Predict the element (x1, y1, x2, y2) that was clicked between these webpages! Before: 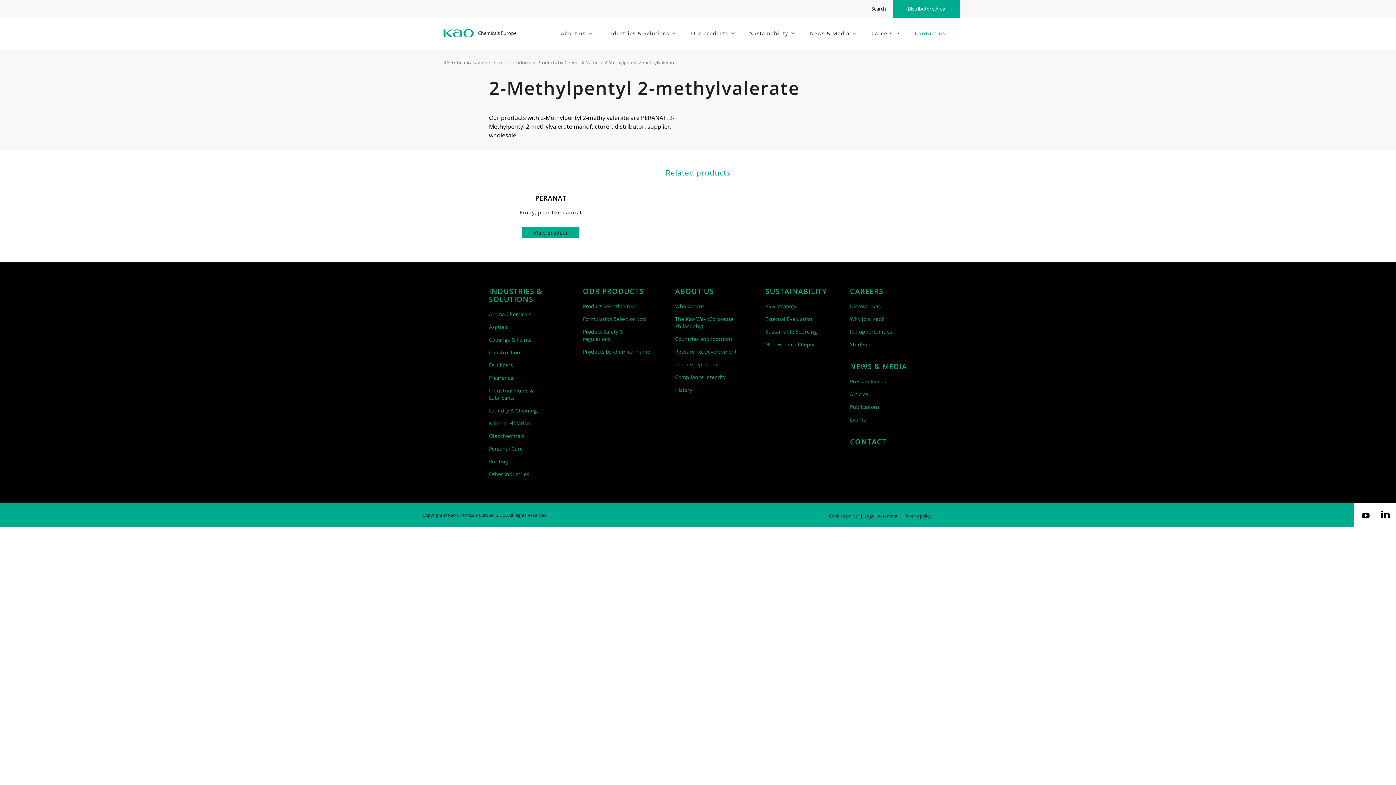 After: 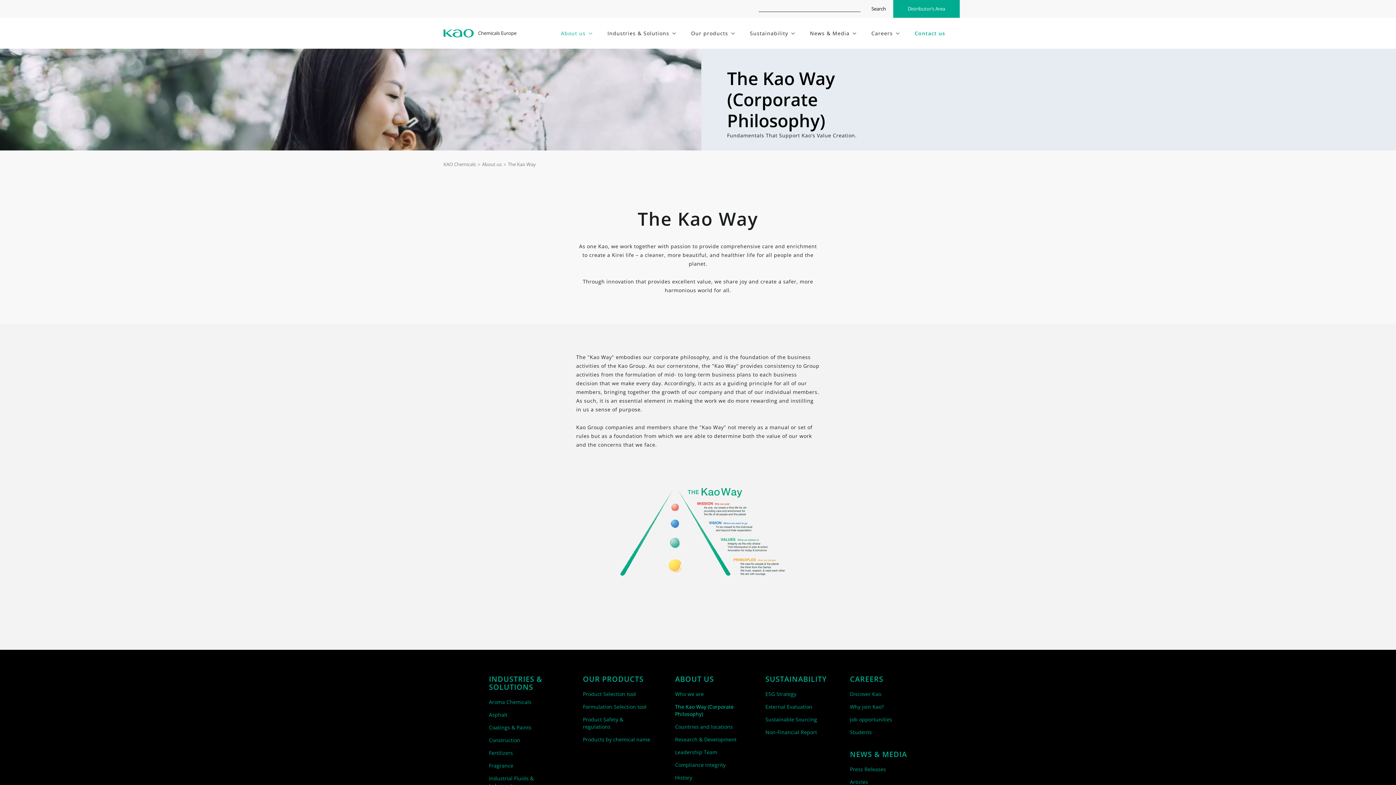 Action: bbox: (675, 315, 744, 330) label: The Kao Way (Corporate Philosophy)